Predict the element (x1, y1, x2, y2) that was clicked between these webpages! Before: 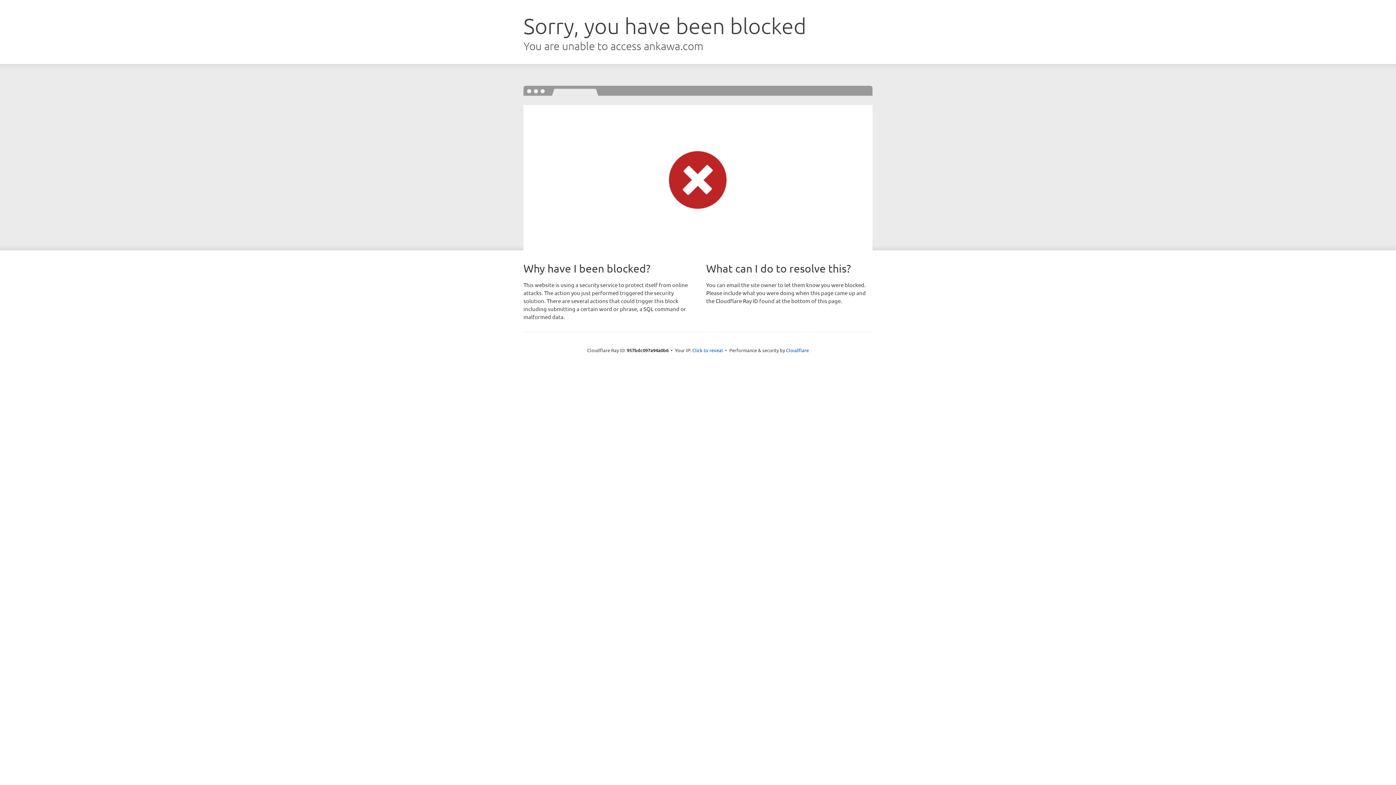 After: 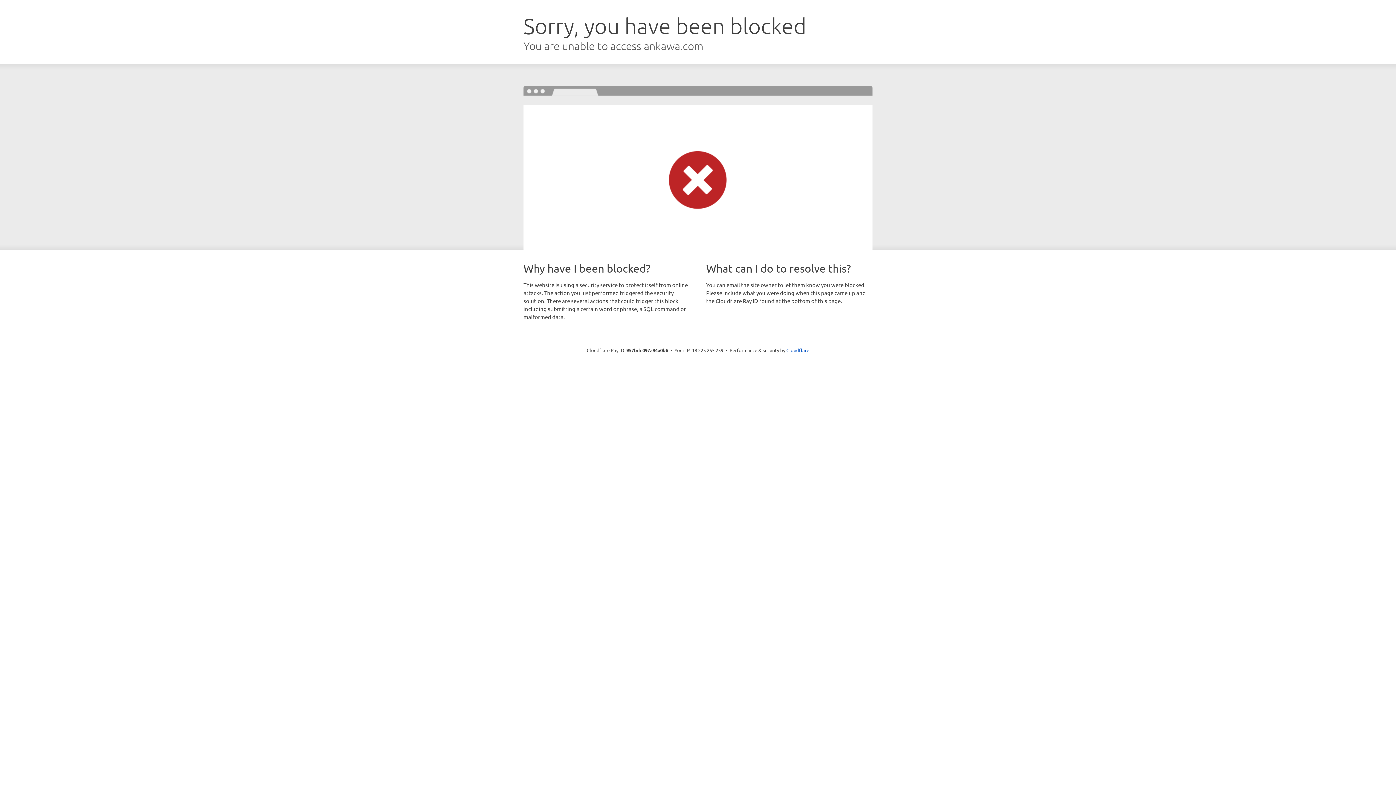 Action: bbox: (692, 346, 723, 353) label: Click to reveal